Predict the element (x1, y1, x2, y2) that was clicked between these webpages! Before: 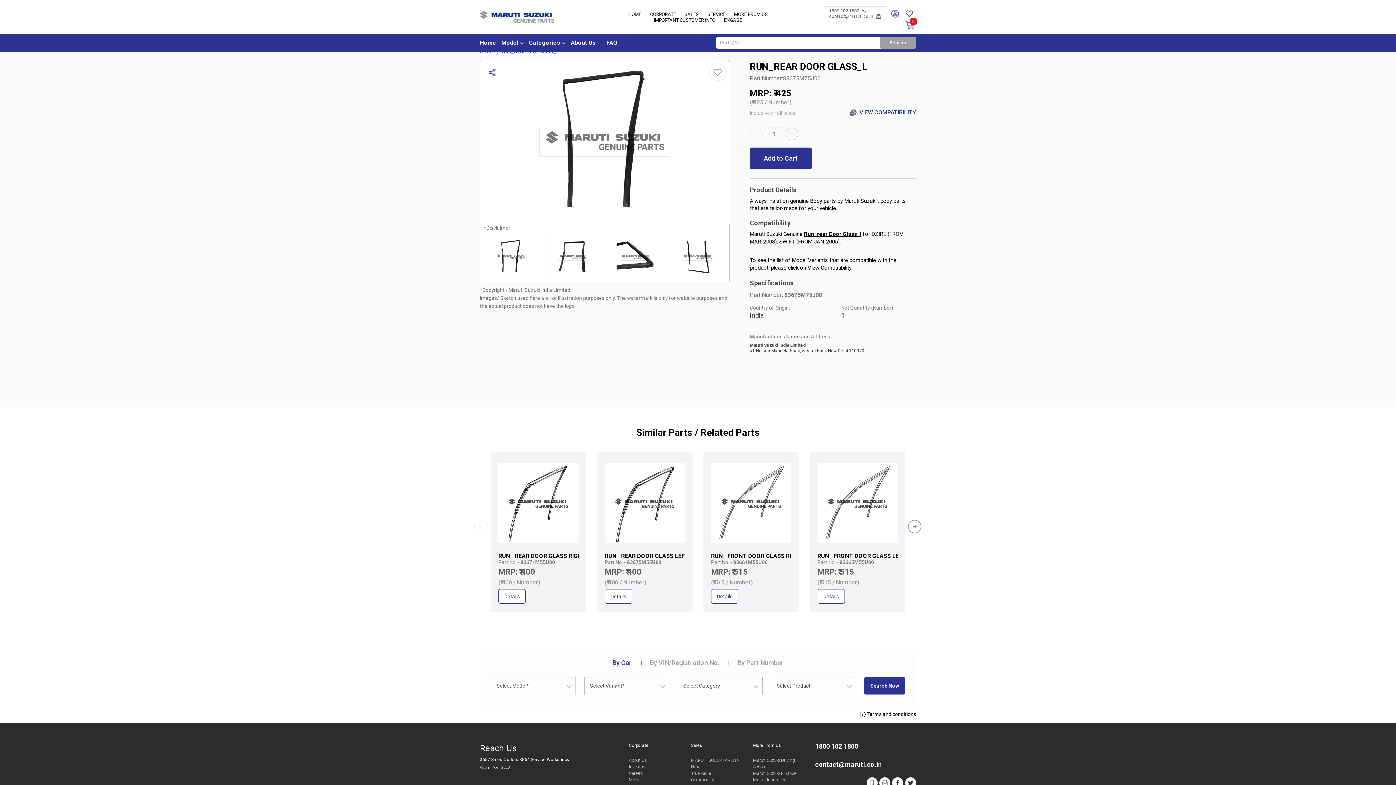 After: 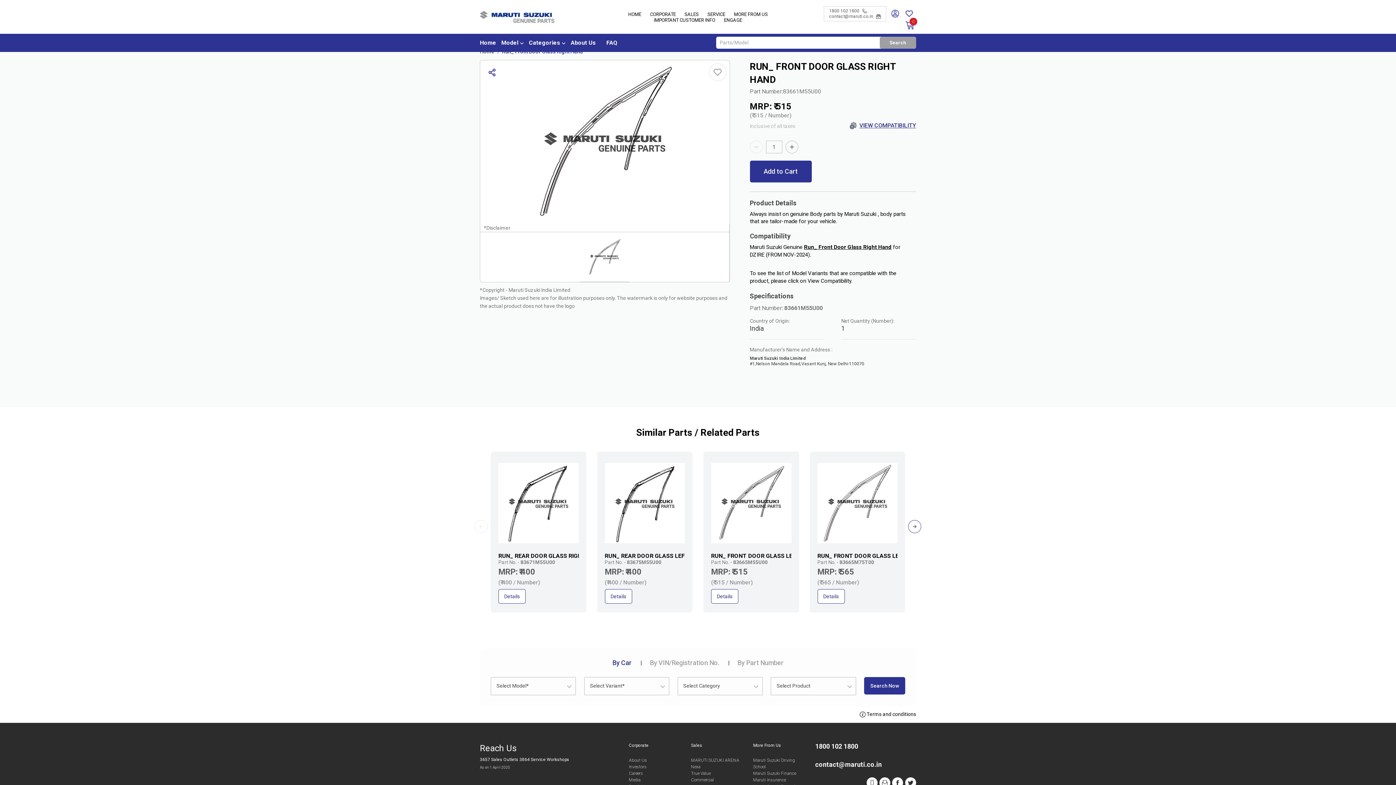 Action: bbox: (711, 589, 738, 603) label: Details